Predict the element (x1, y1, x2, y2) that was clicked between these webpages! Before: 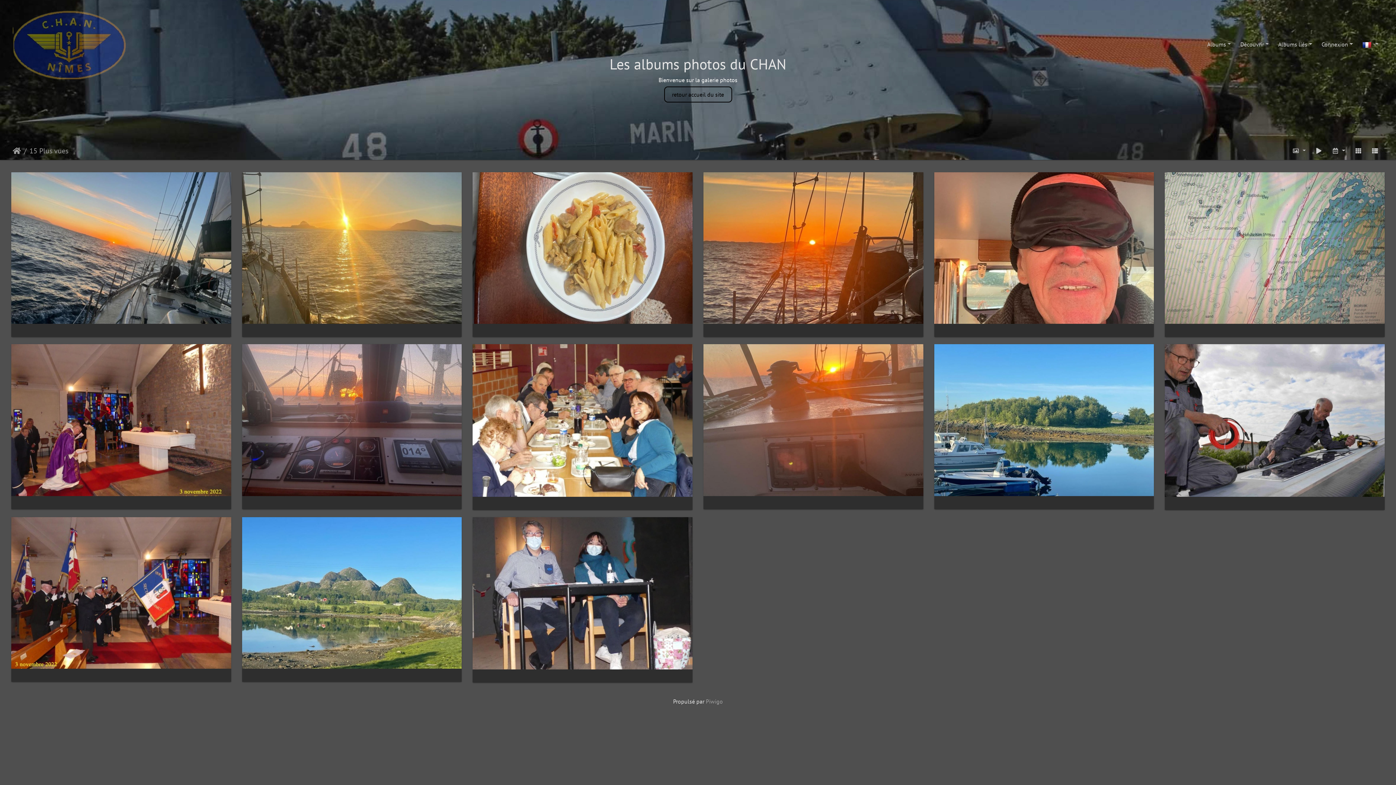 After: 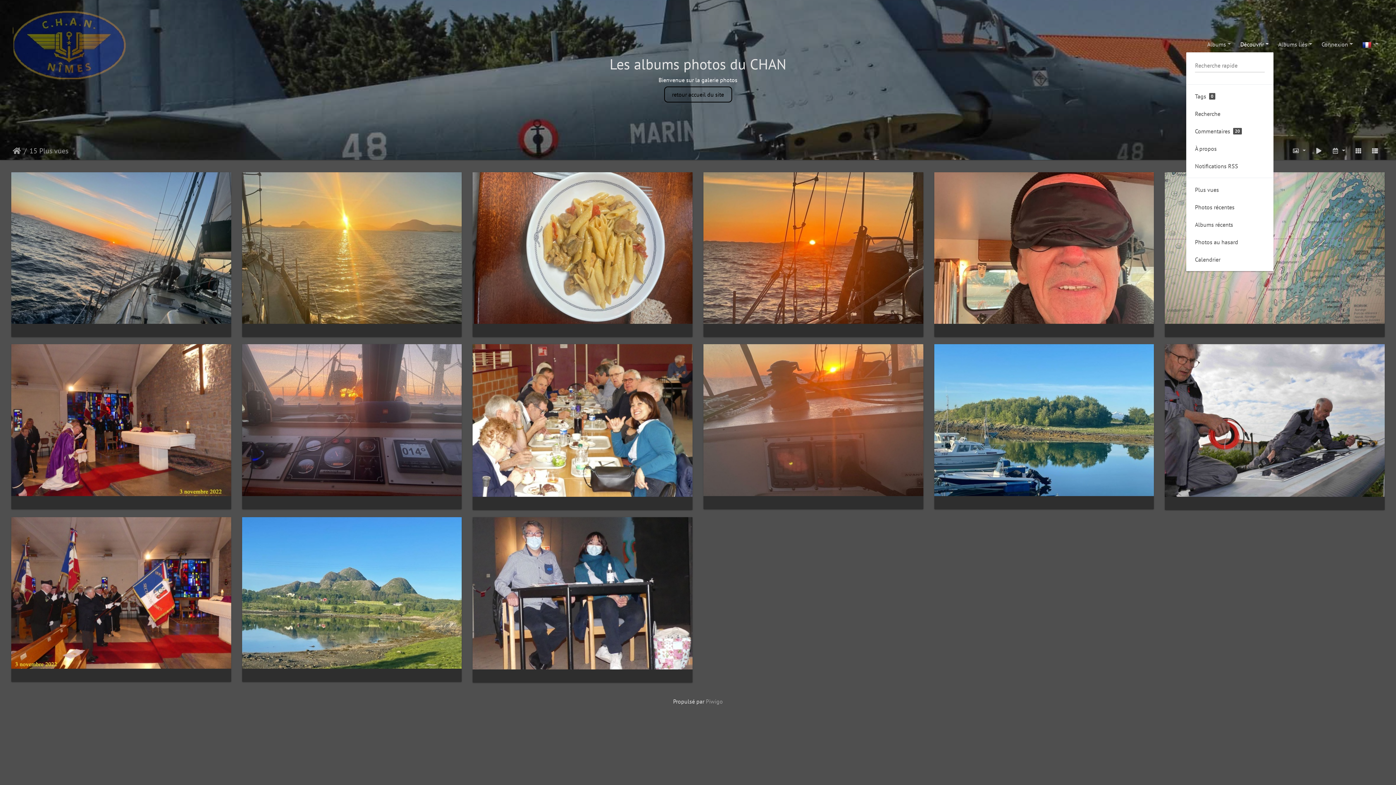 Action: bbox: (1235, 36, 1273, 51) label: Découvrir